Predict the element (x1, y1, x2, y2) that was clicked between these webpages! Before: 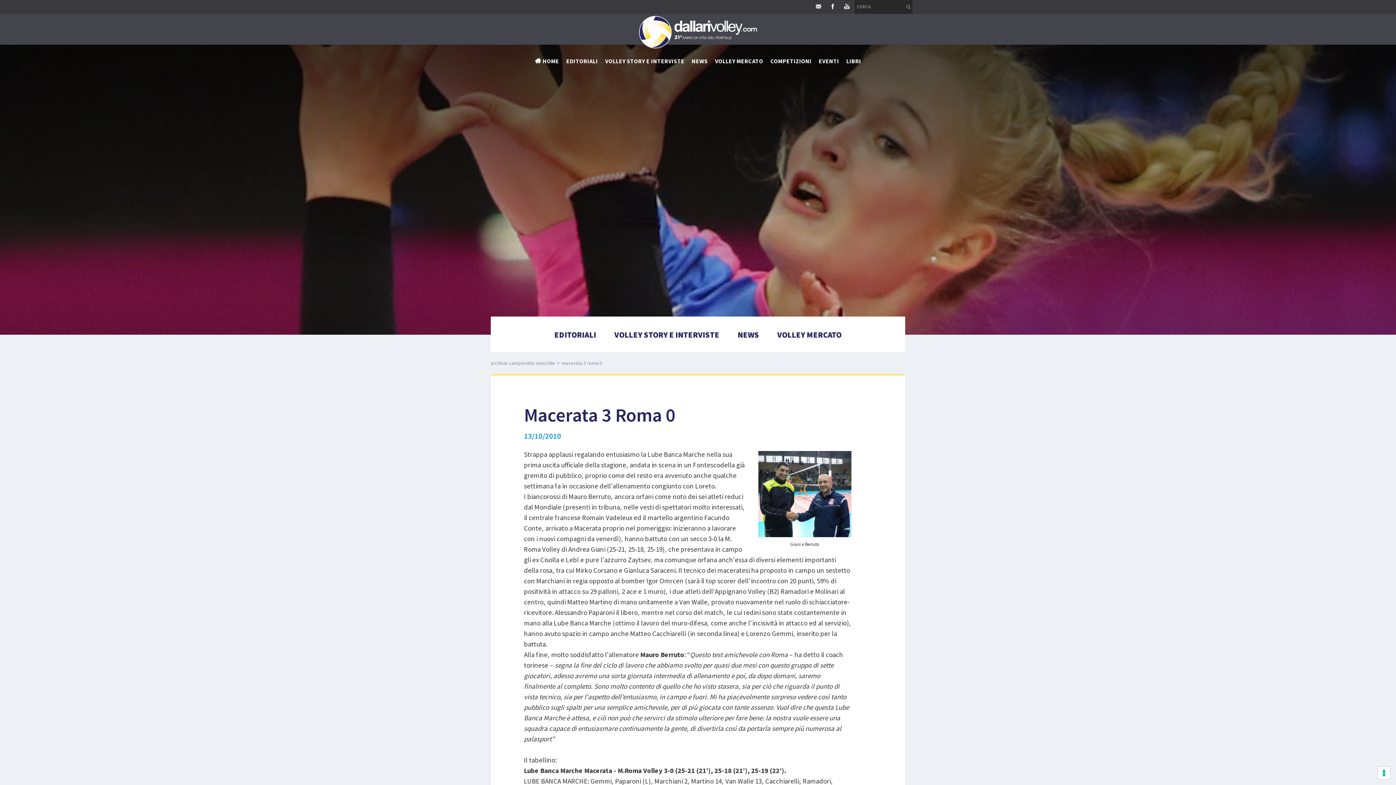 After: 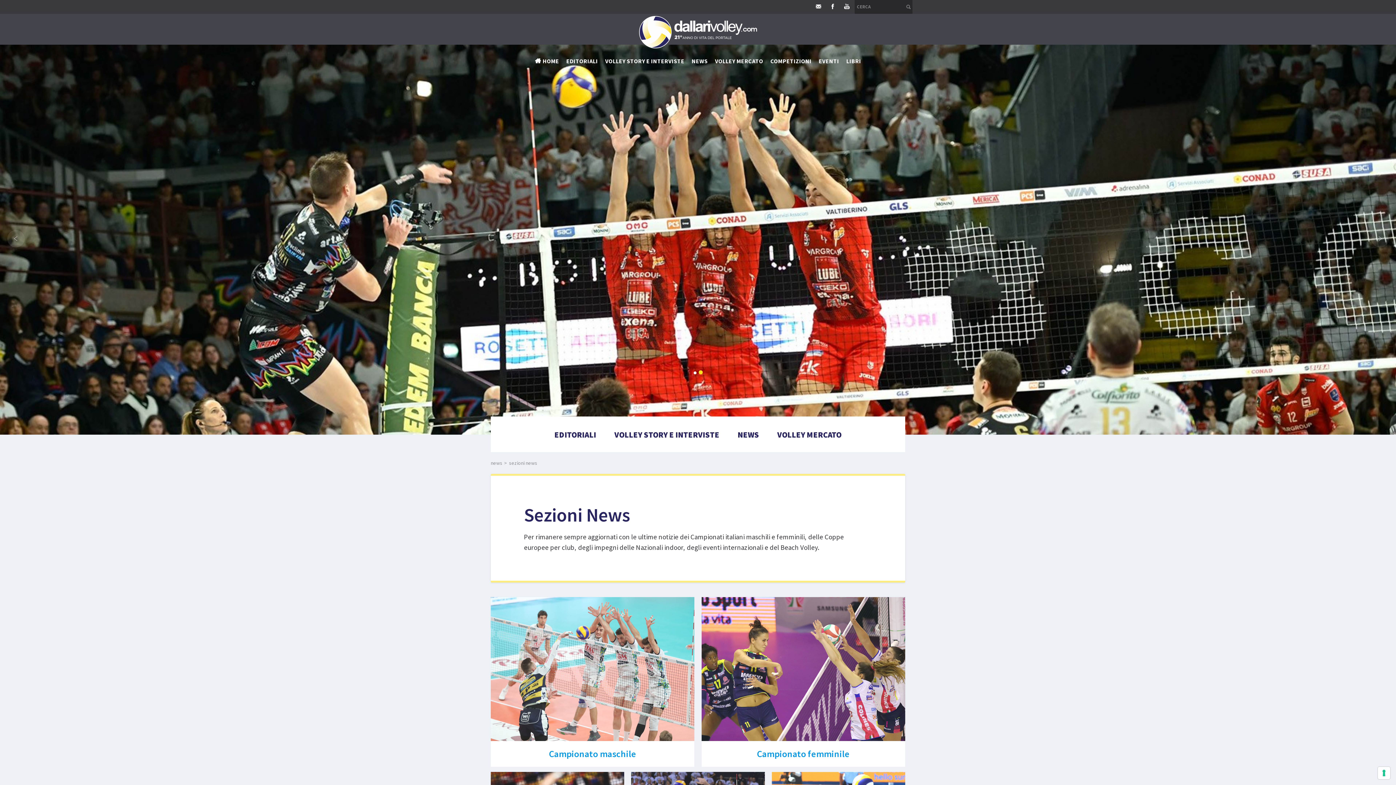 Action: bbox: (728, 323, 768, 346) label: NEWS